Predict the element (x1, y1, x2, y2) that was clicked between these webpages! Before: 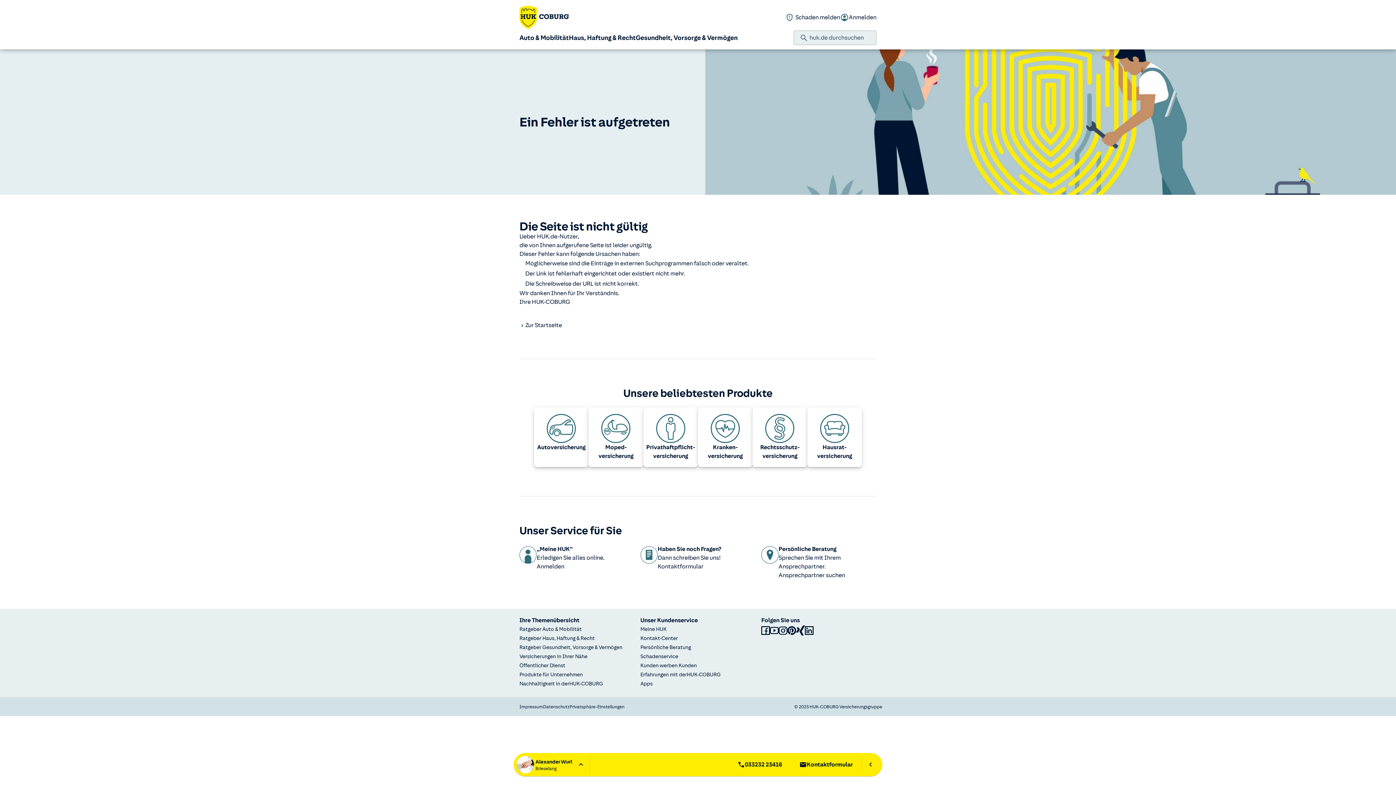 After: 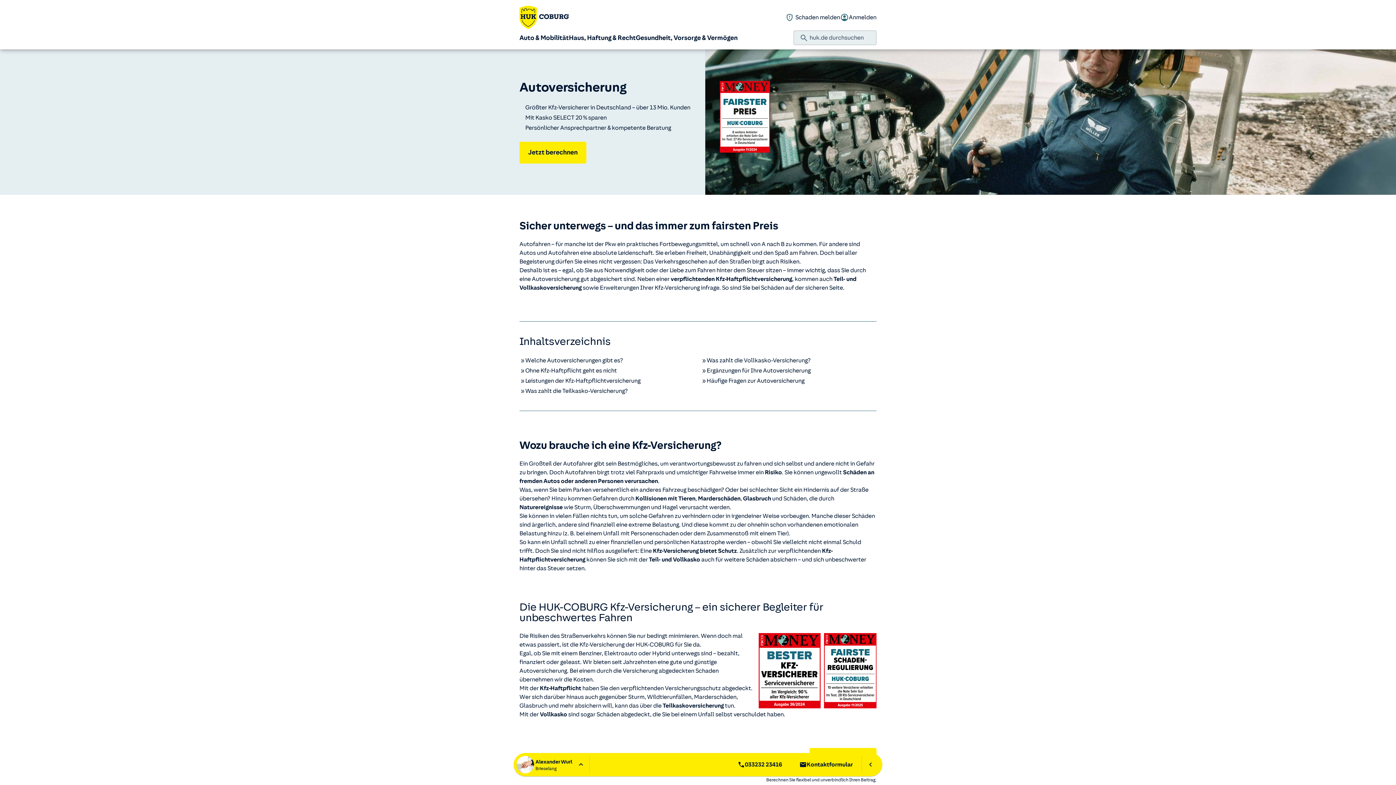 Action: label: Auto­versicherung bbox: (534, 408, 588, 466)